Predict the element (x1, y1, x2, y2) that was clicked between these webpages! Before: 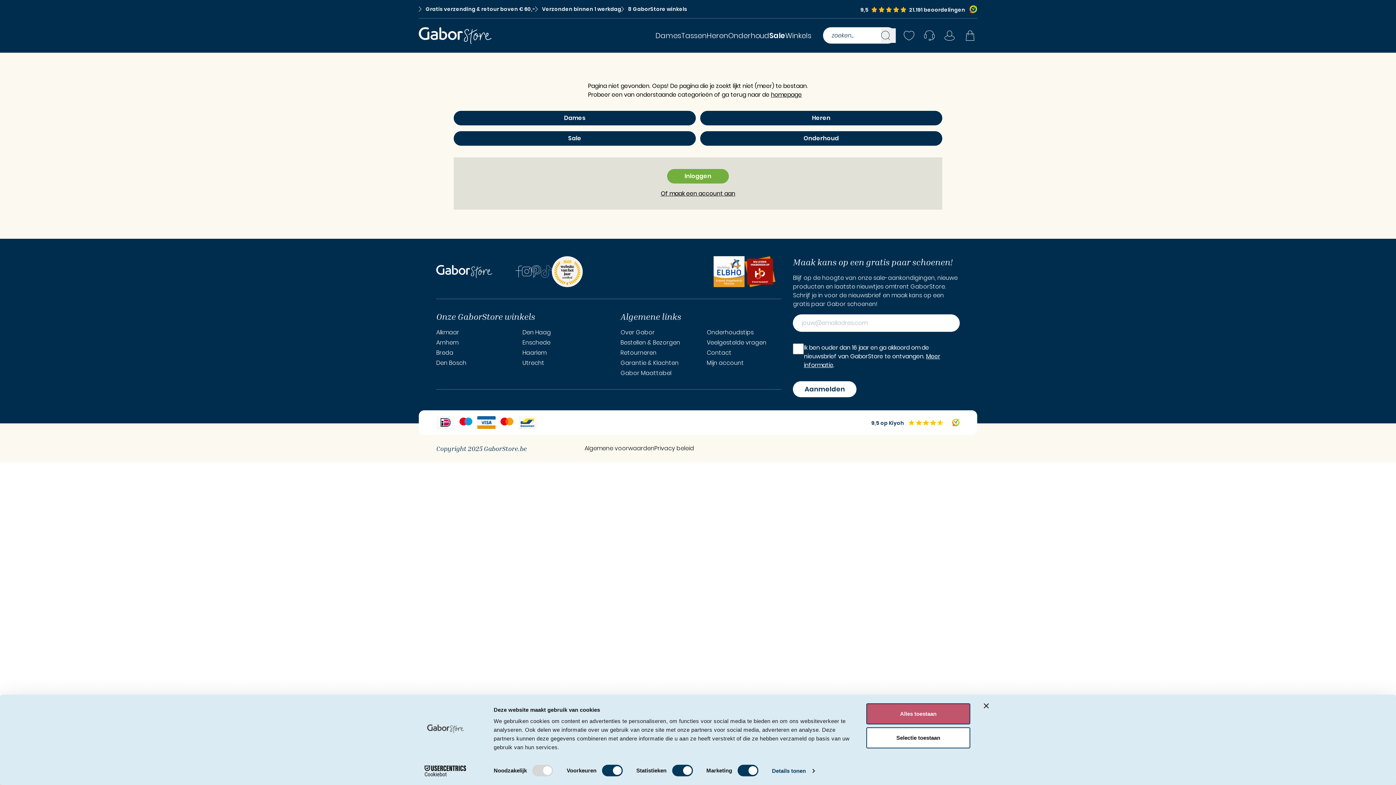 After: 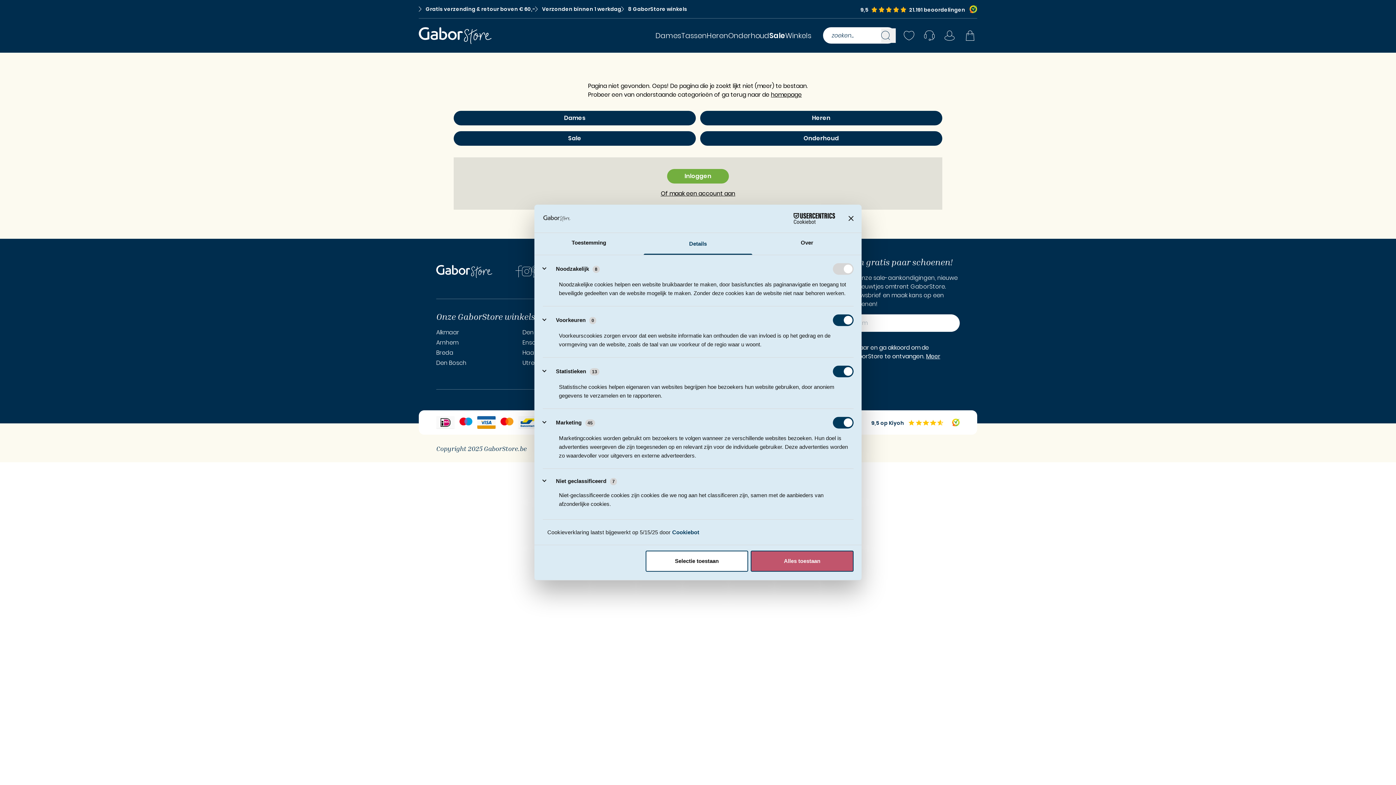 Action: bbox: (772, 765, 814, 776) label: Details tonen